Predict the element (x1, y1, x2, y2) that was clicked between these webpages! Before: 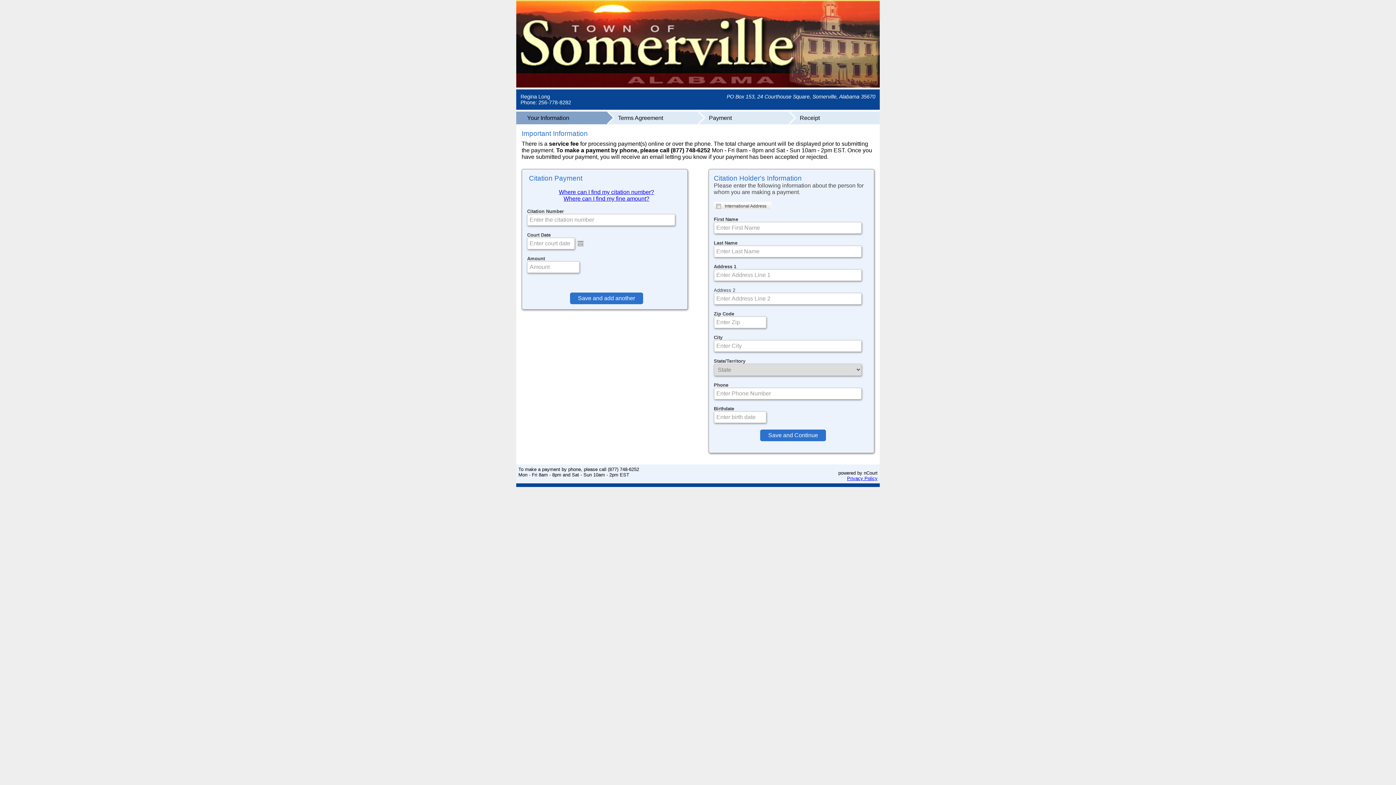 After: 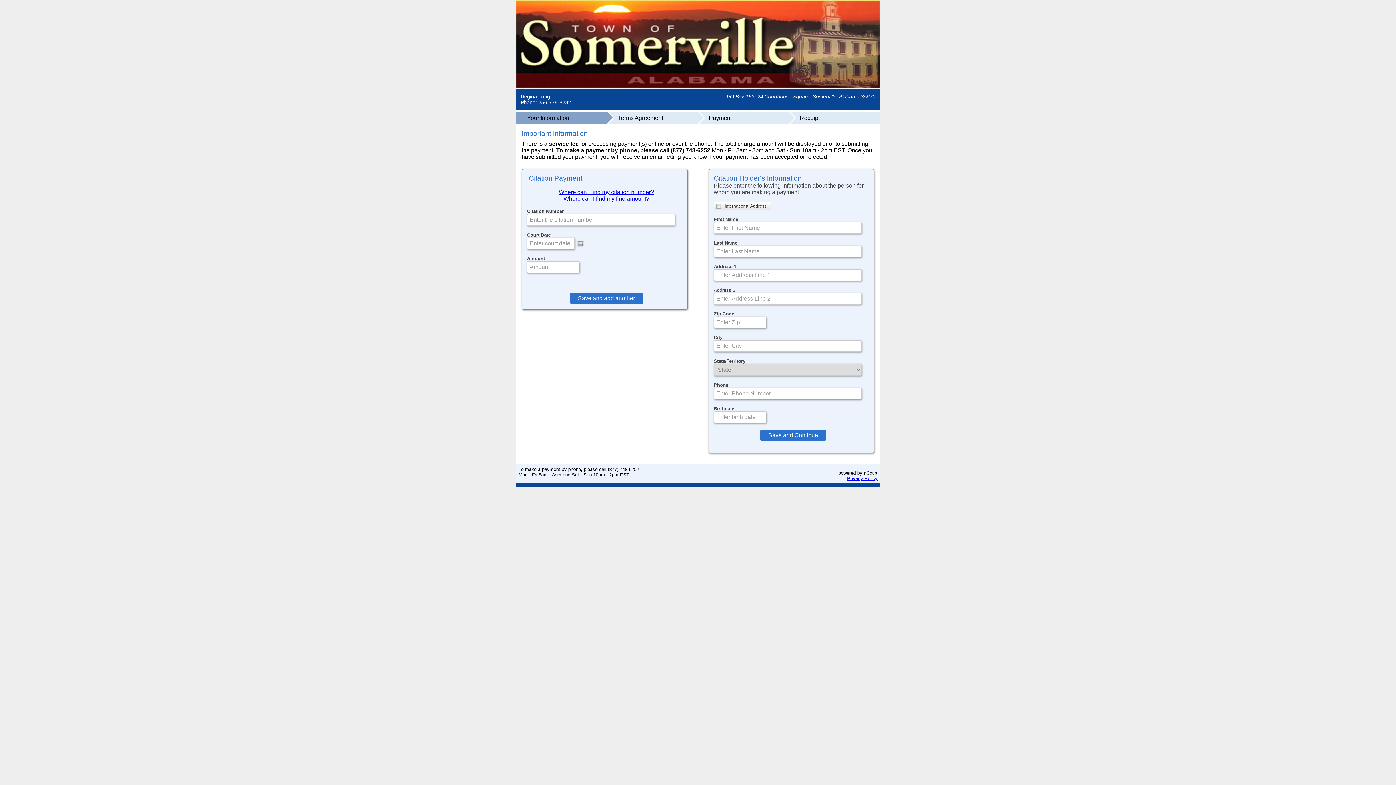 Action: bbox: (563, 195, 649, 201) label: Where can I find my fine amount?